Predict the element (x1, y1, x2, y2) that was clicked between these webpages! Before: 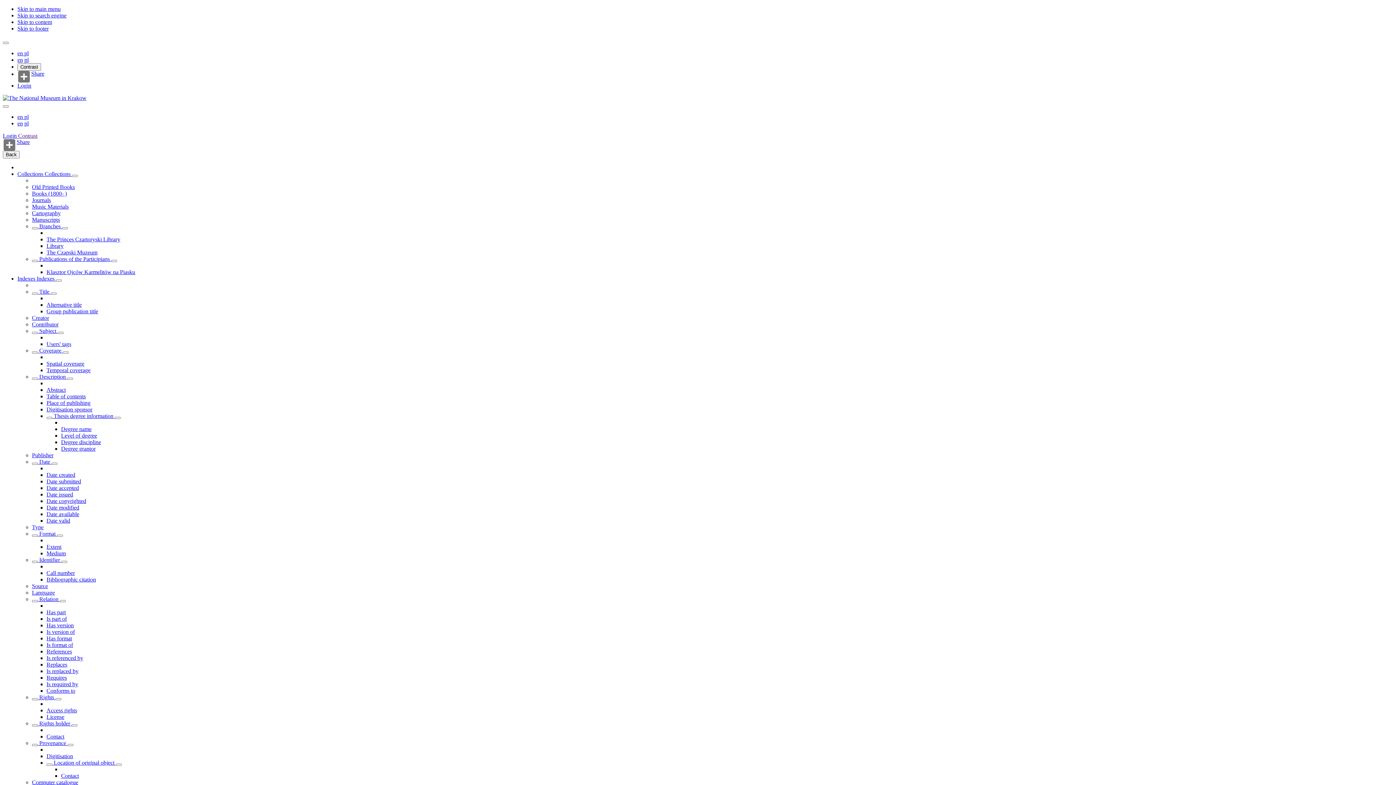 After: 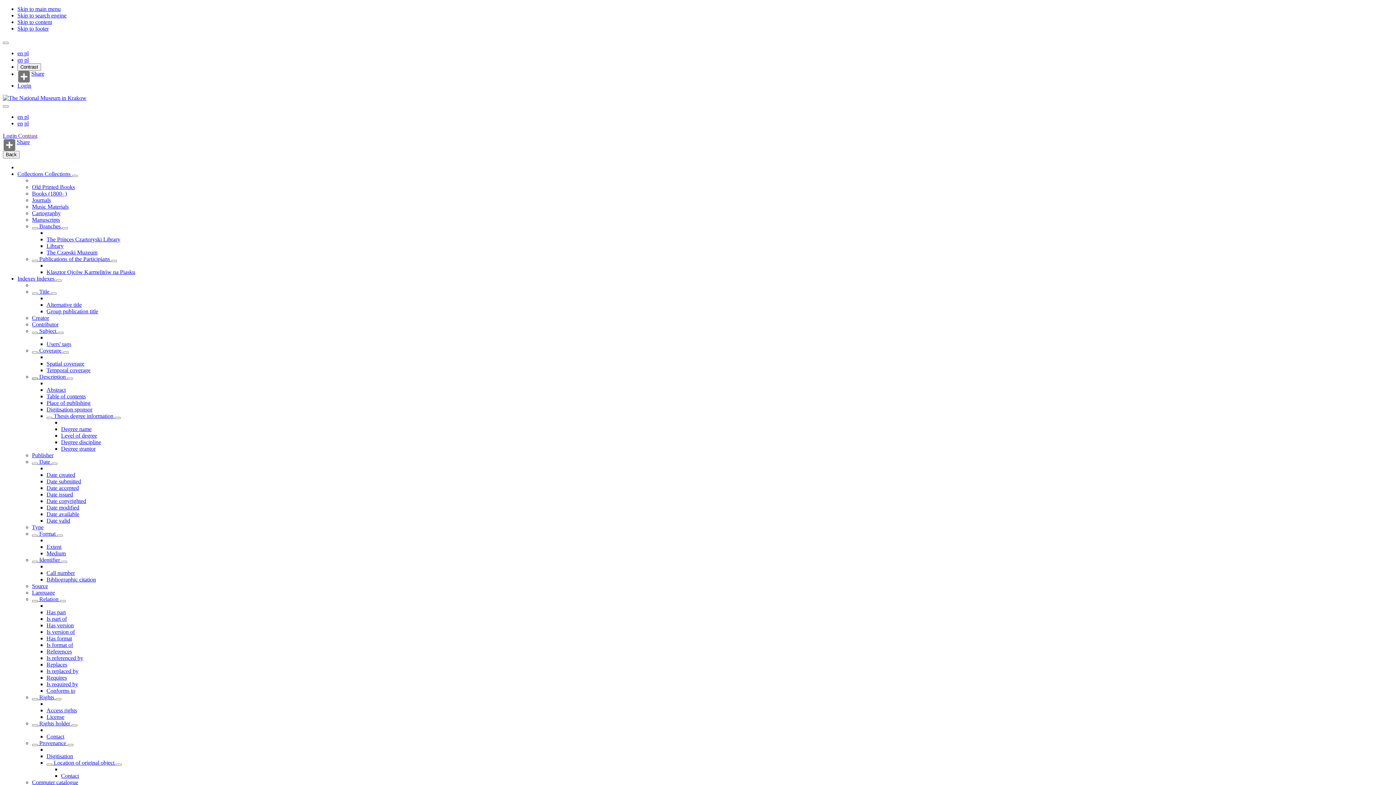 Action: bbox: (32, 377, 37, 380) label: Show/hide sub-attributes list